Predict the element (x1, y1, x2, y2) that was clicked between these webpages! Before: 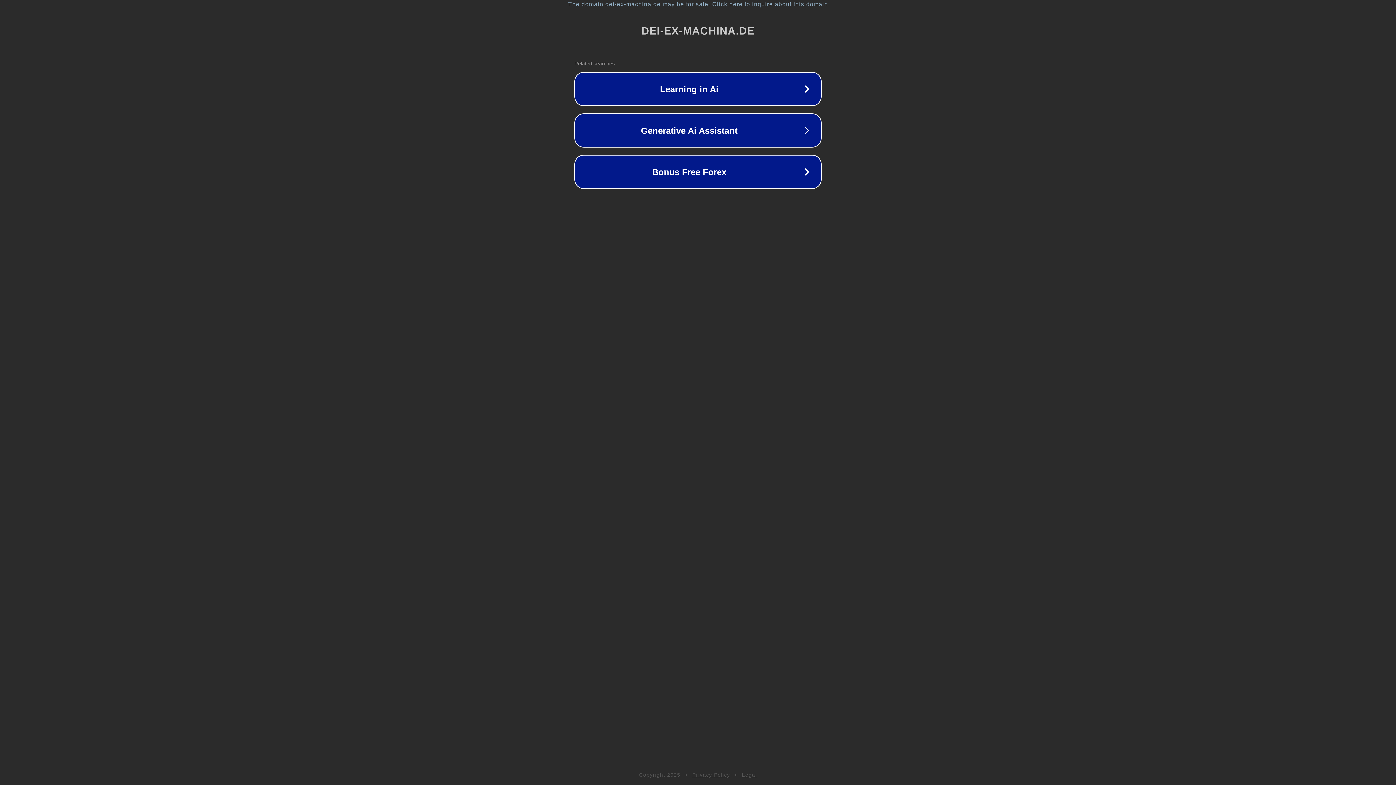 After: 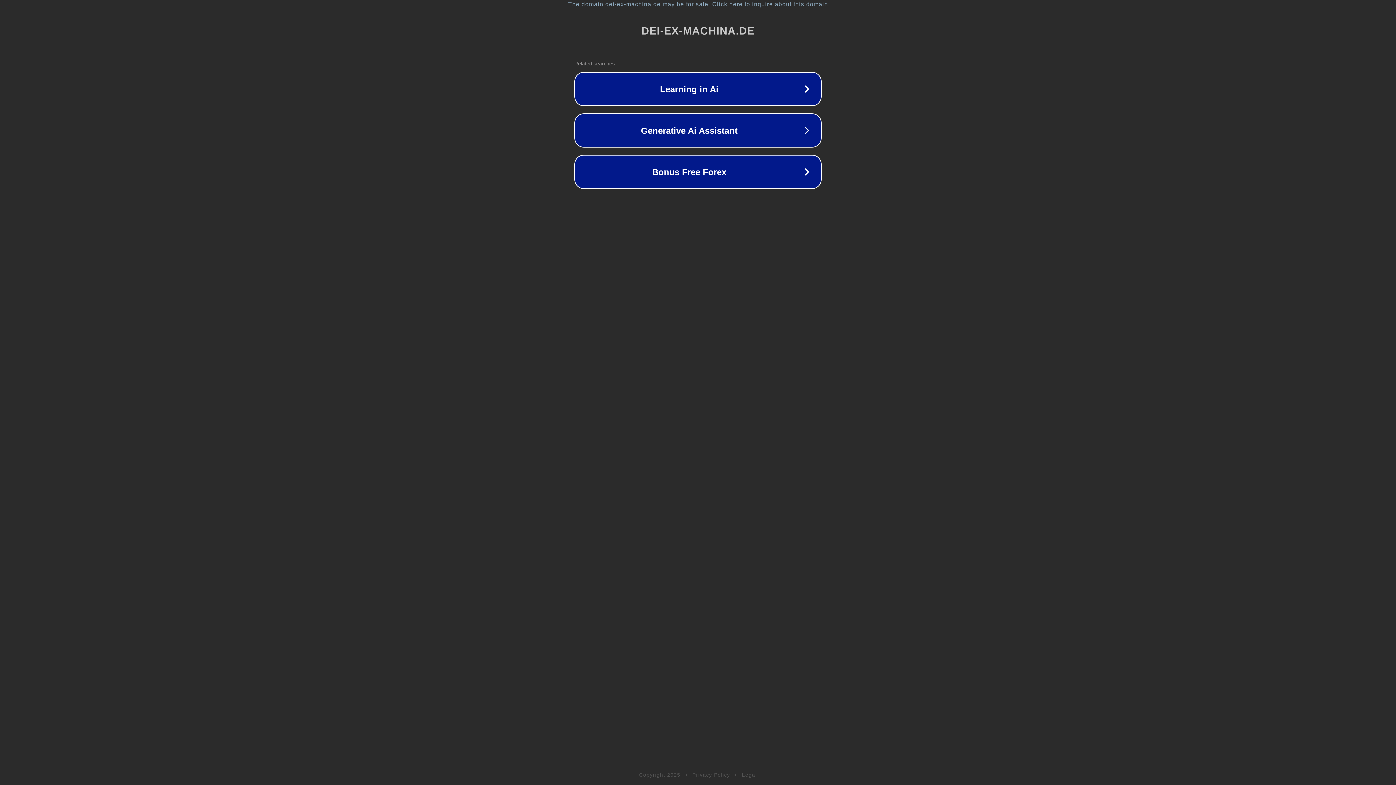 Action: bbox: (742, 772, 757, 778) label: Legal